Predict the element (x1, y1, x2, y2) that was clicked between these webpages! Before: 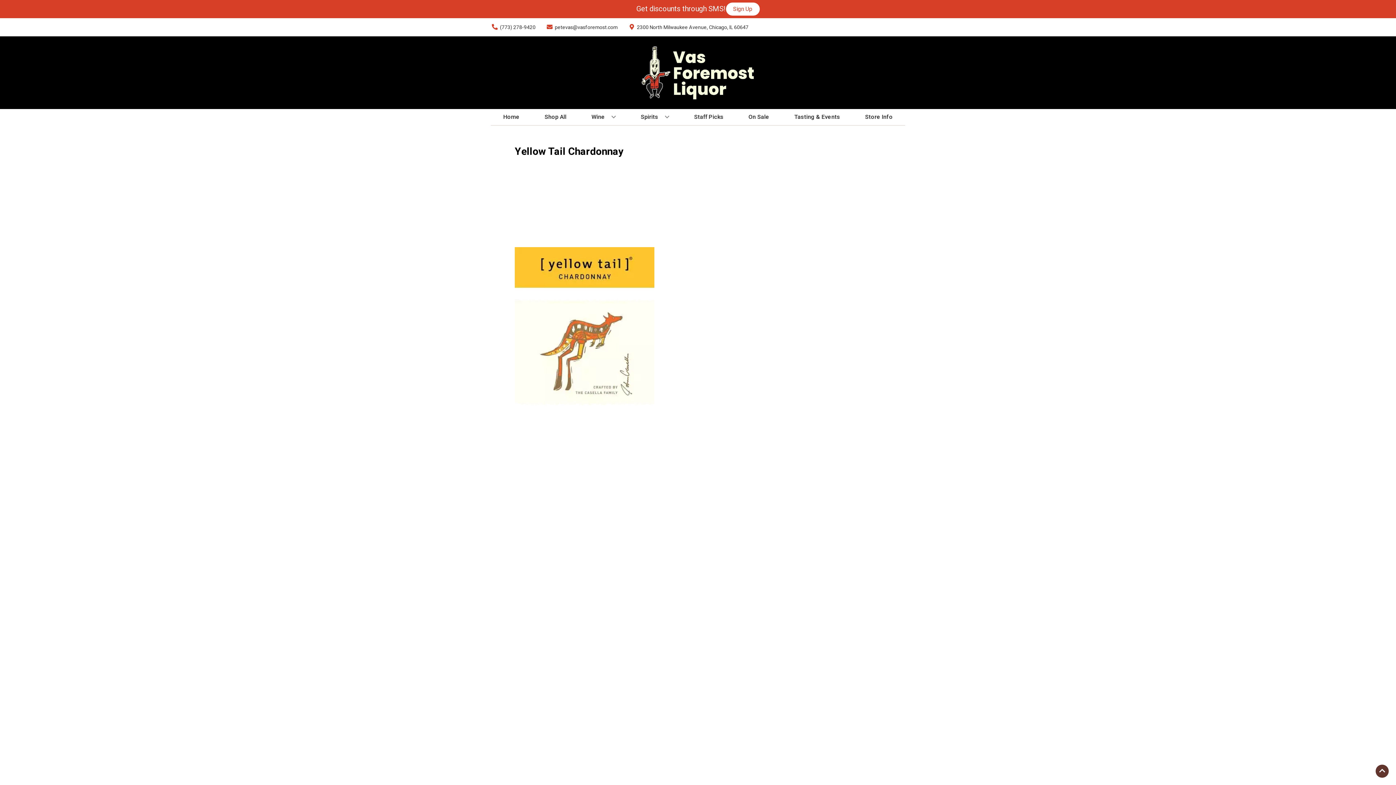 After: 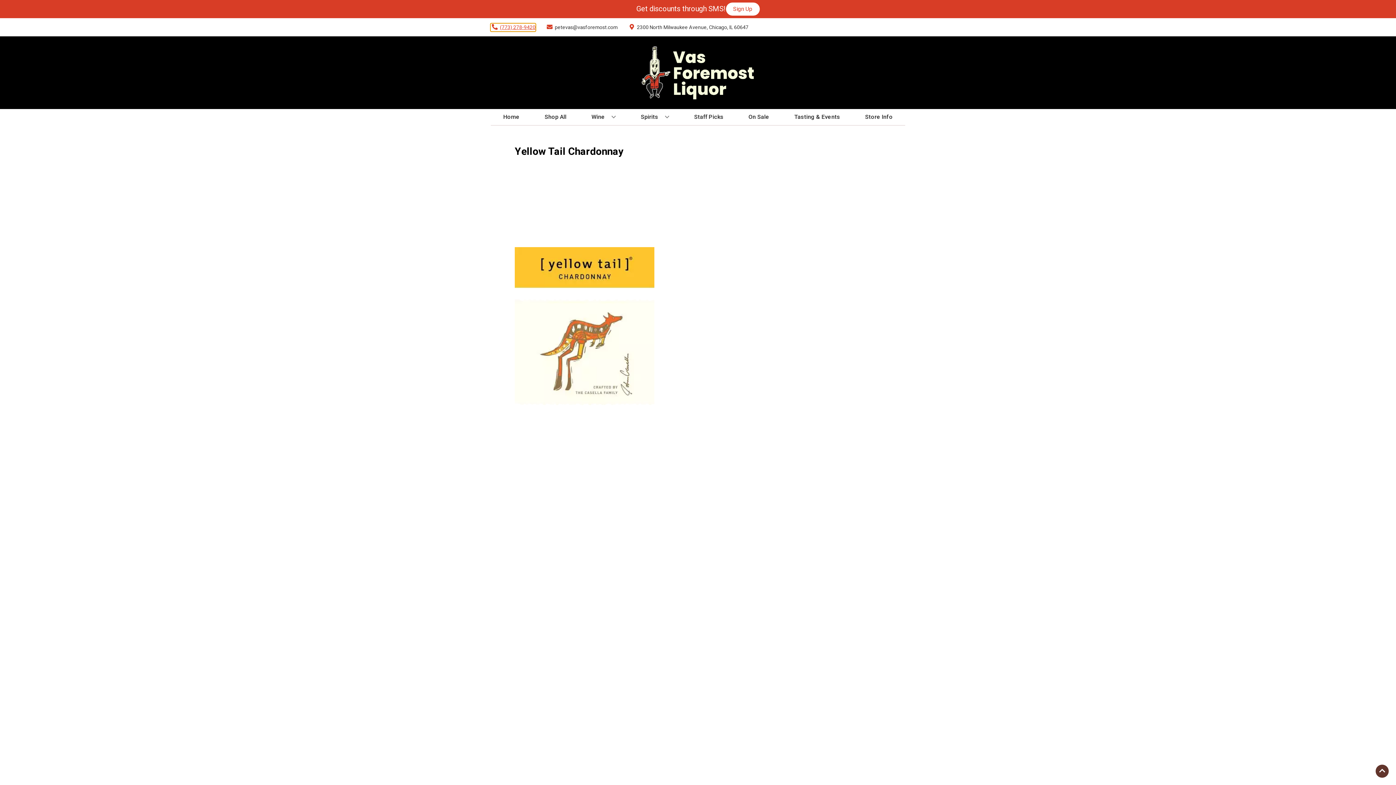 Action: bbox: (490, 23, 535, 31) label: Store number is (773) 278-9420 Clicking will open a link in a new tab